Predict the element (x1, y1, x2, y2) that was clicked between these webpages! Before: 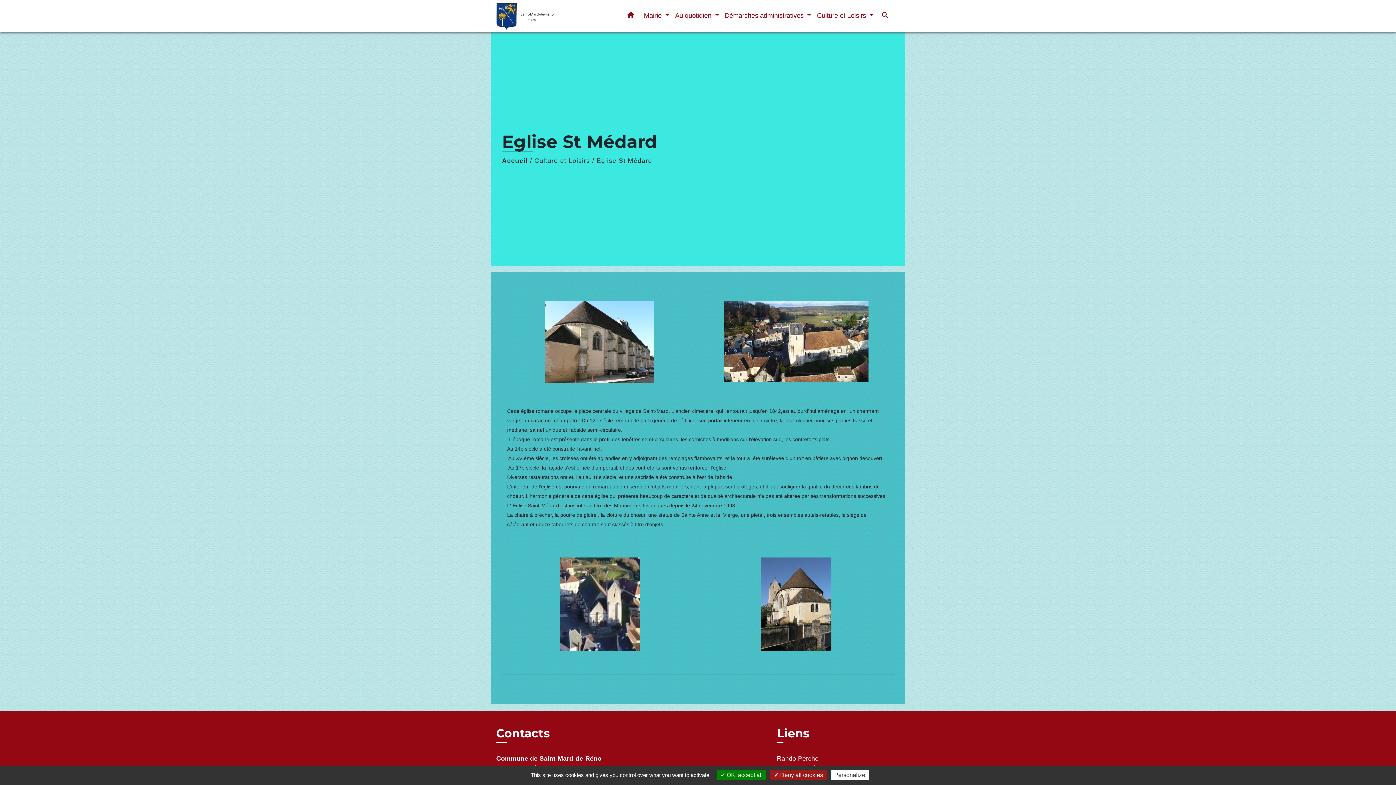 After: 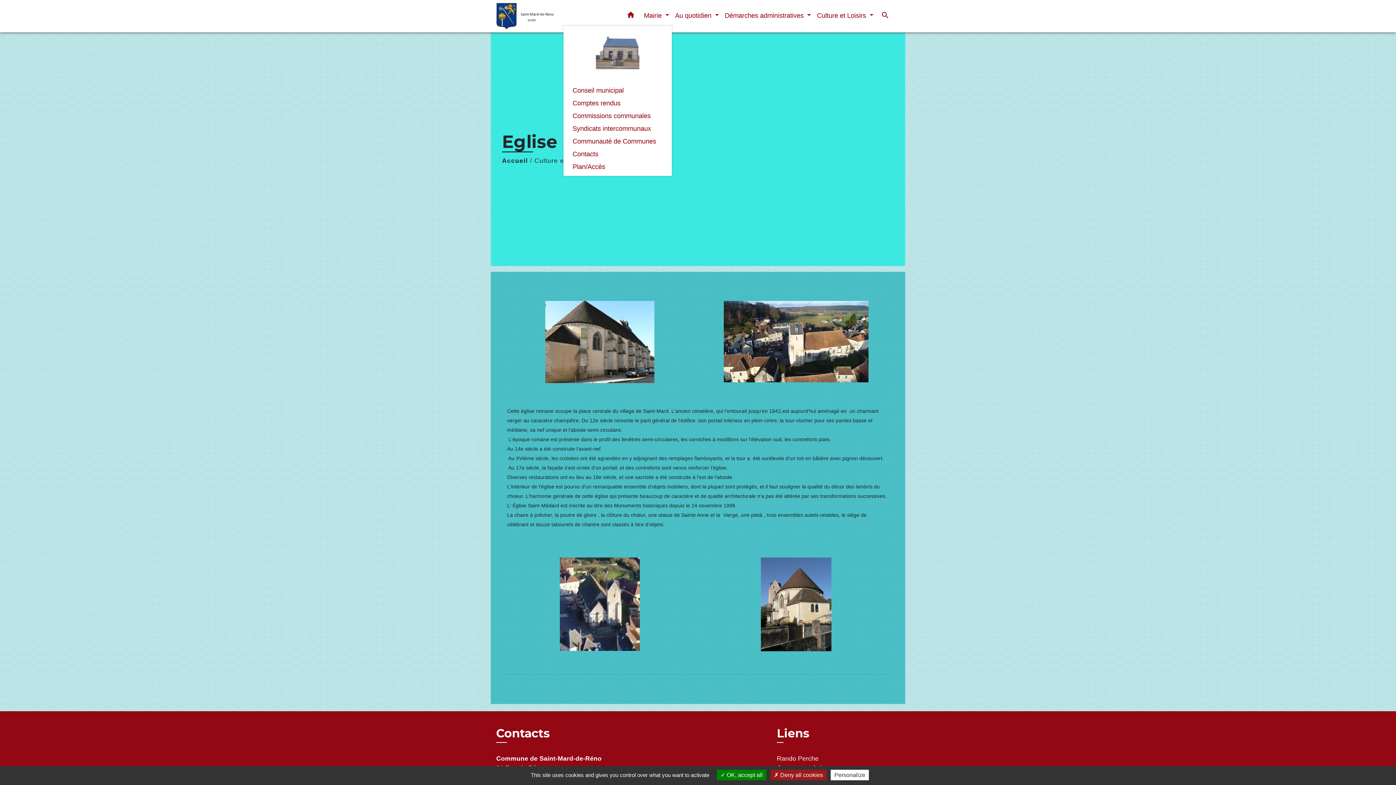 Action: label: Mairie  bbox: (641, 7, 672, 23)